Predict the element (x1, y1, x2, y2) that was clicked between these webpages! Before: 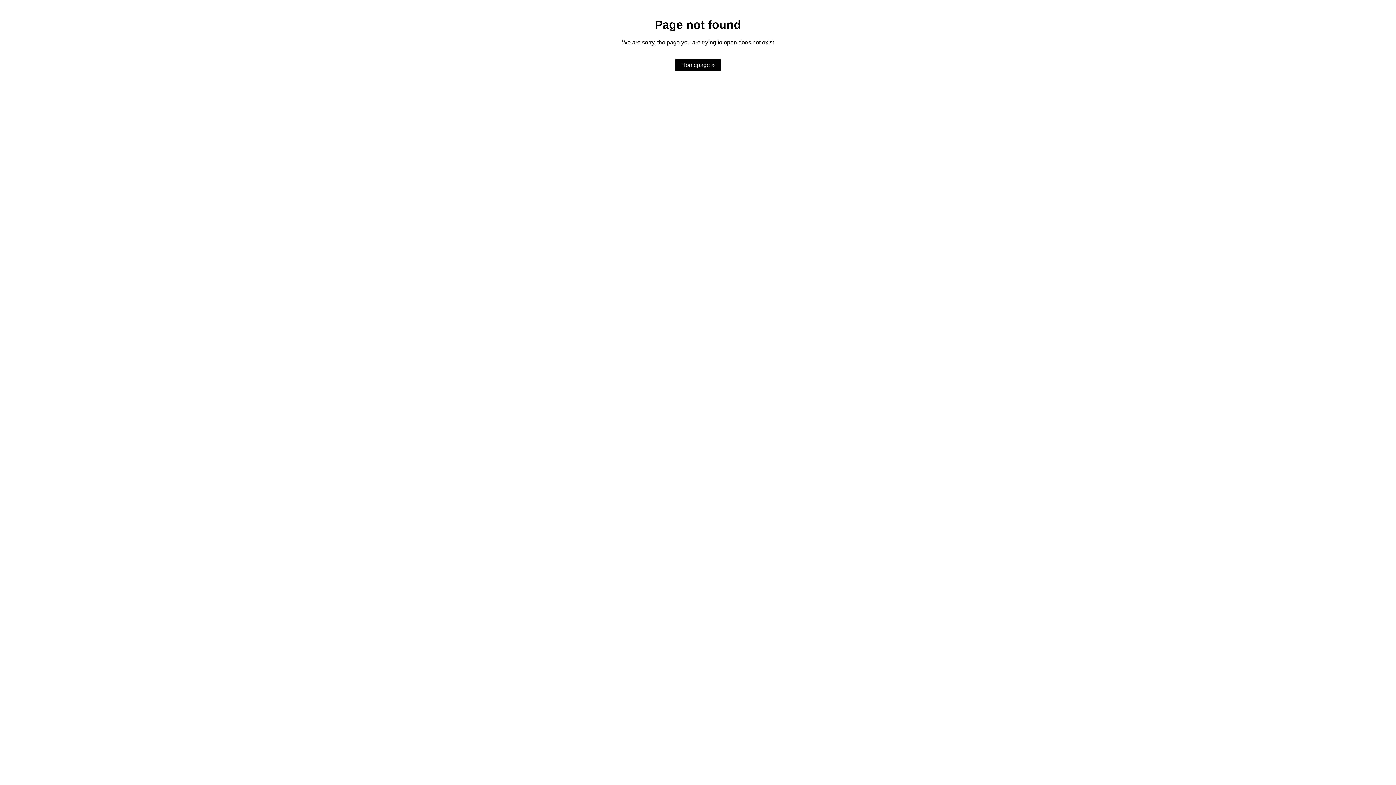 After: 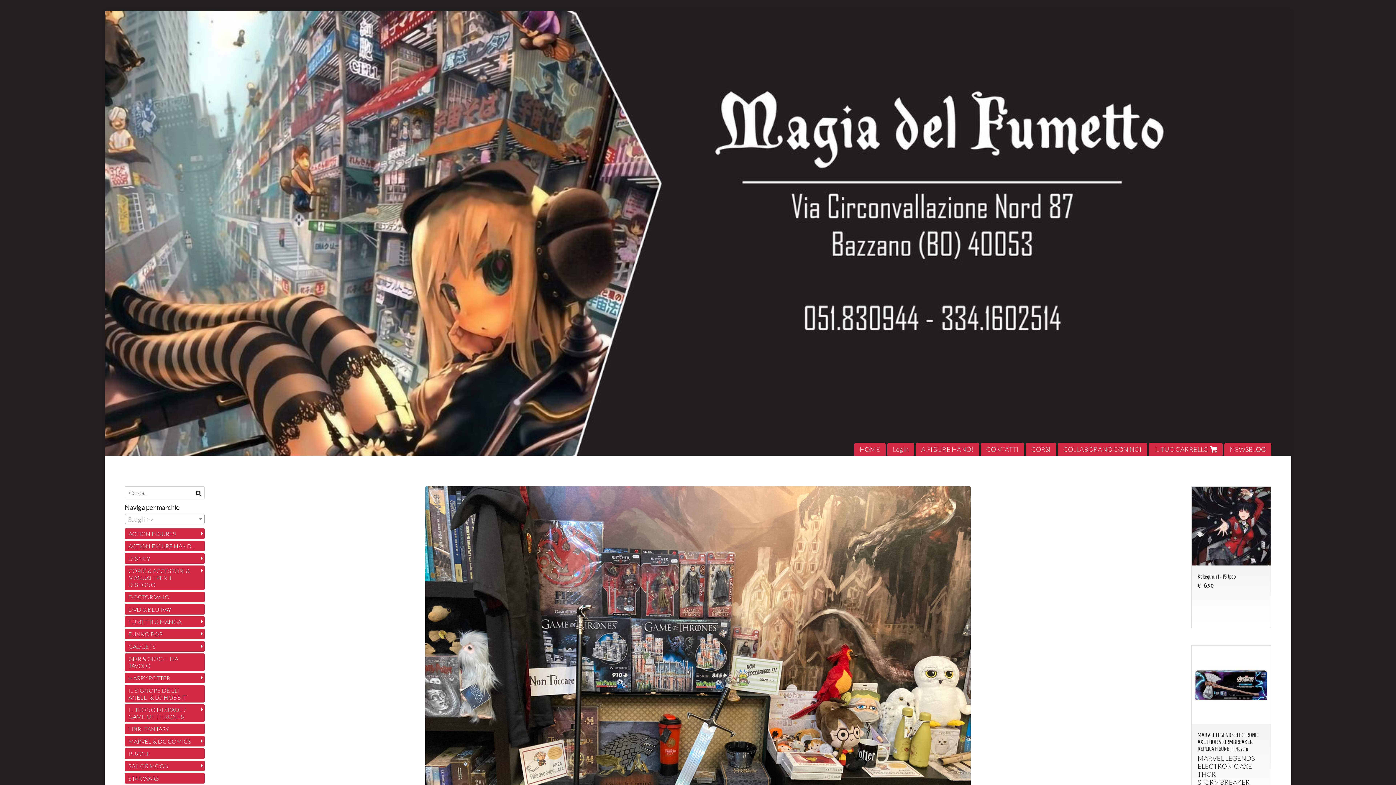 Action: bbox: (674, 59, 721, 71) label: Homepage »